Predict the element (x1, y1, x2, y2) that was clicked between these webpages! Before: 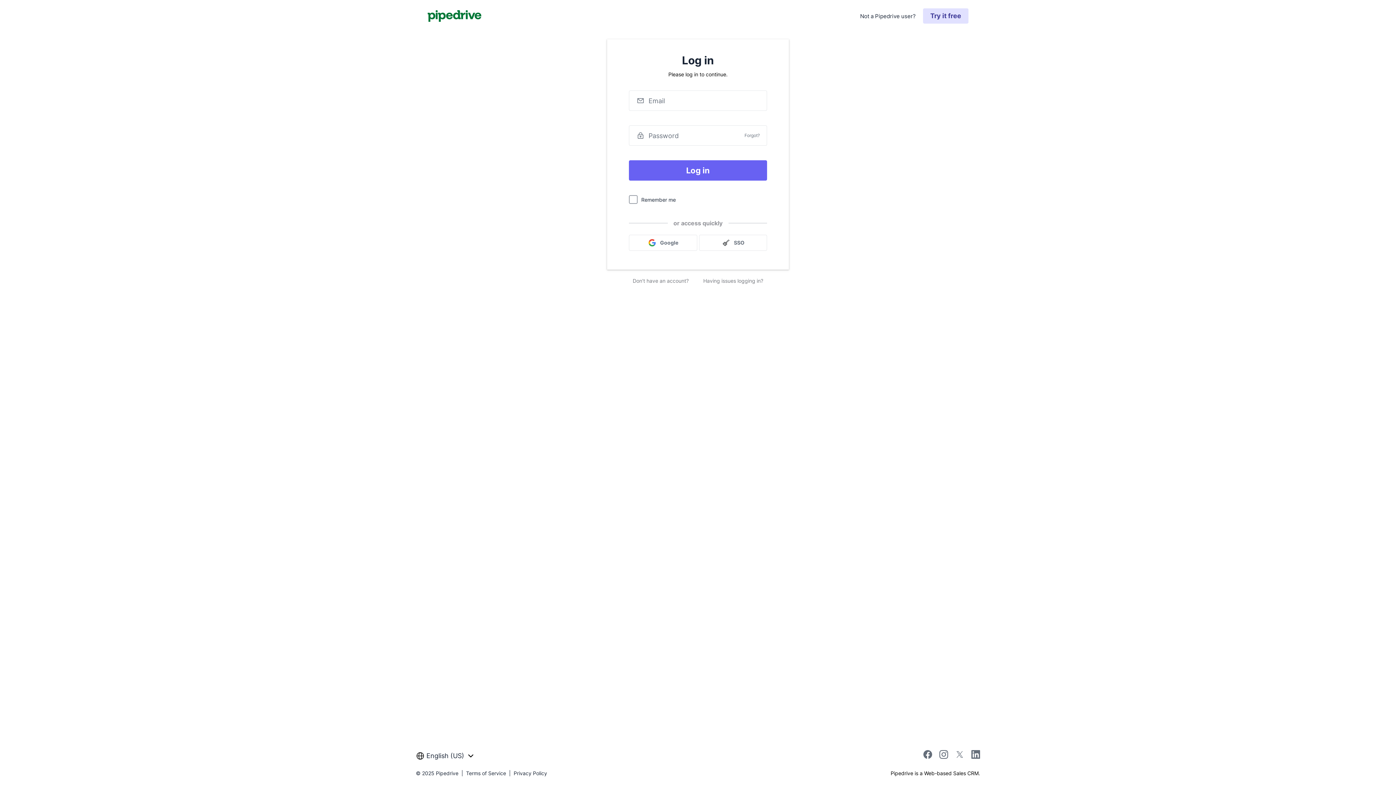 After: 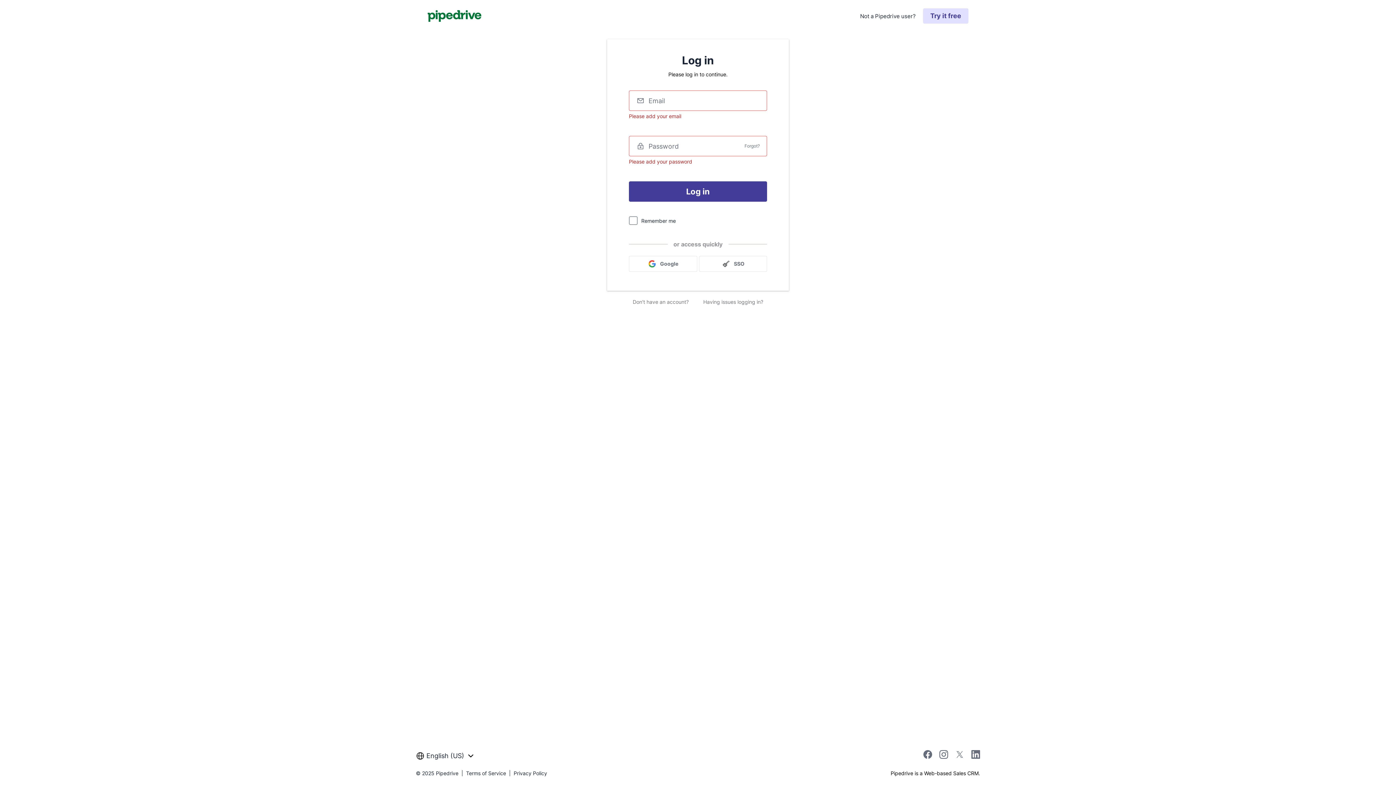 Action: bbox: (629, 160, 767, 180) label: Log in